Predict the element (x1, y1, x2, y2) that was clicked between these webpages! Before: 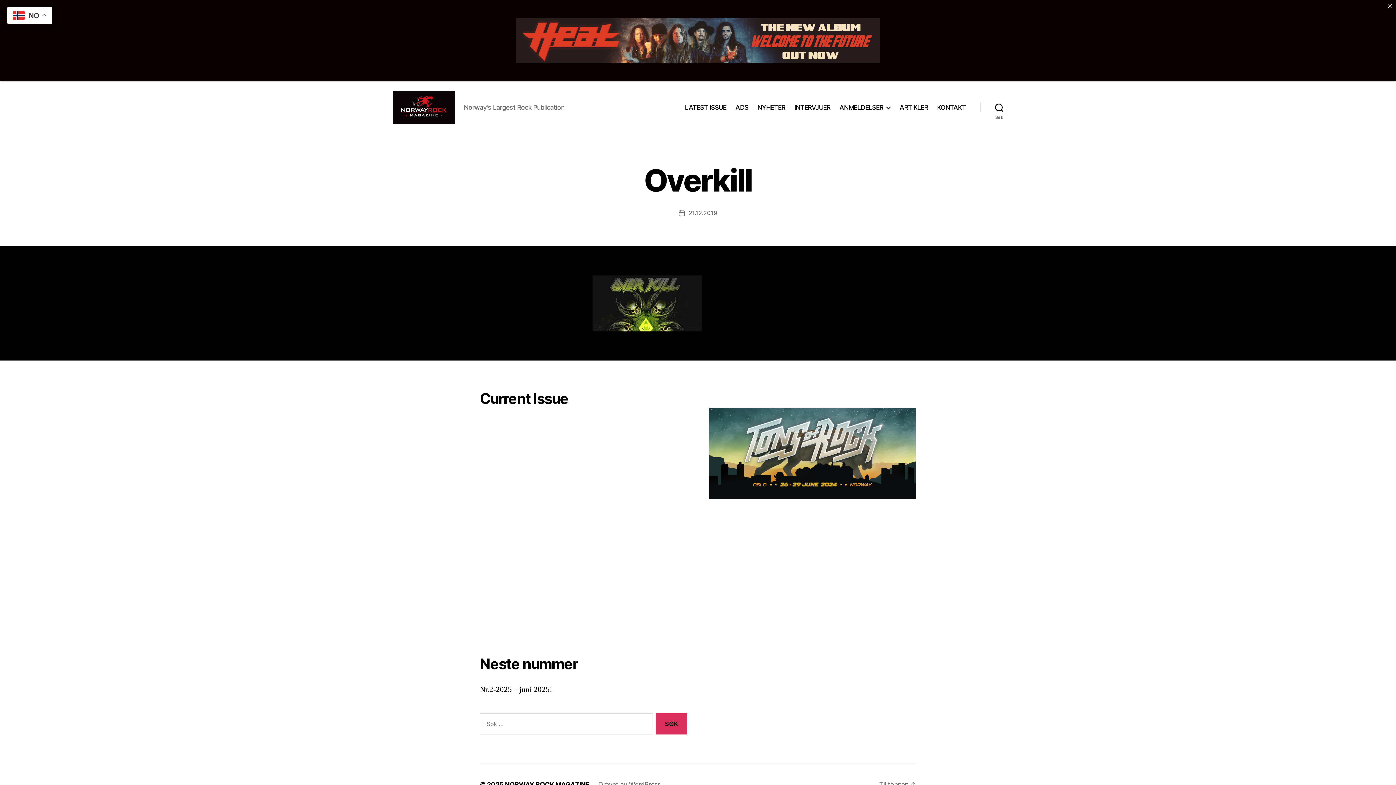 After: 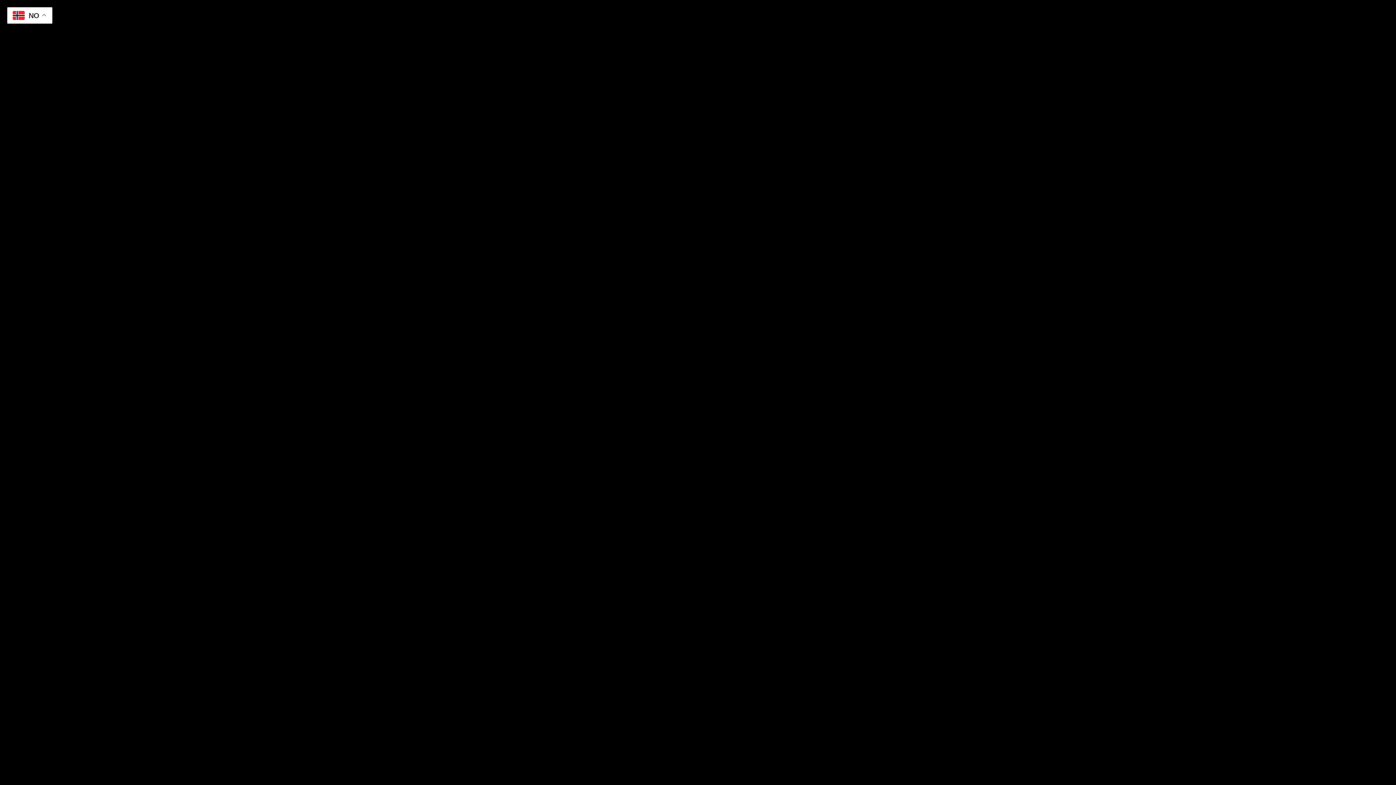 Action: label: ADS bbox: (735, 103, 748, 111)